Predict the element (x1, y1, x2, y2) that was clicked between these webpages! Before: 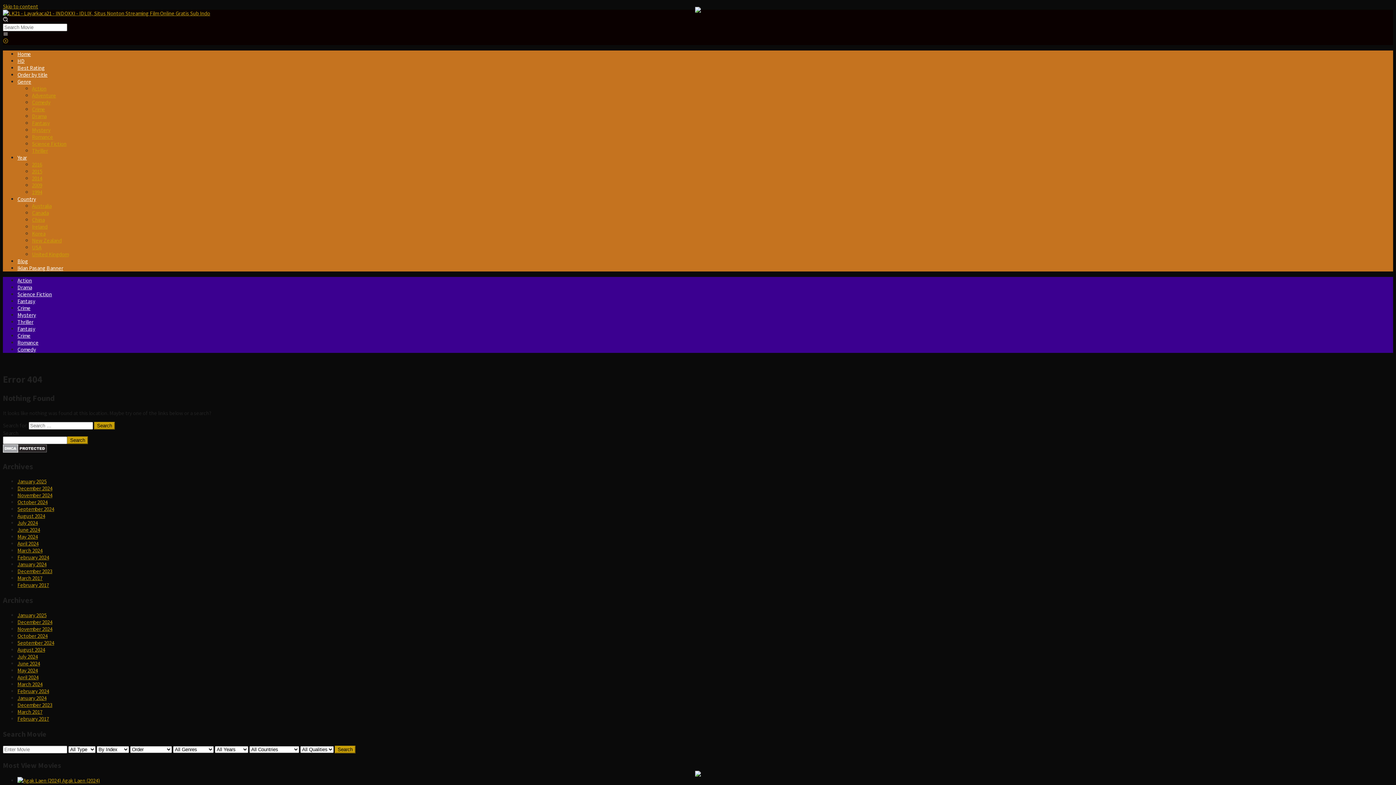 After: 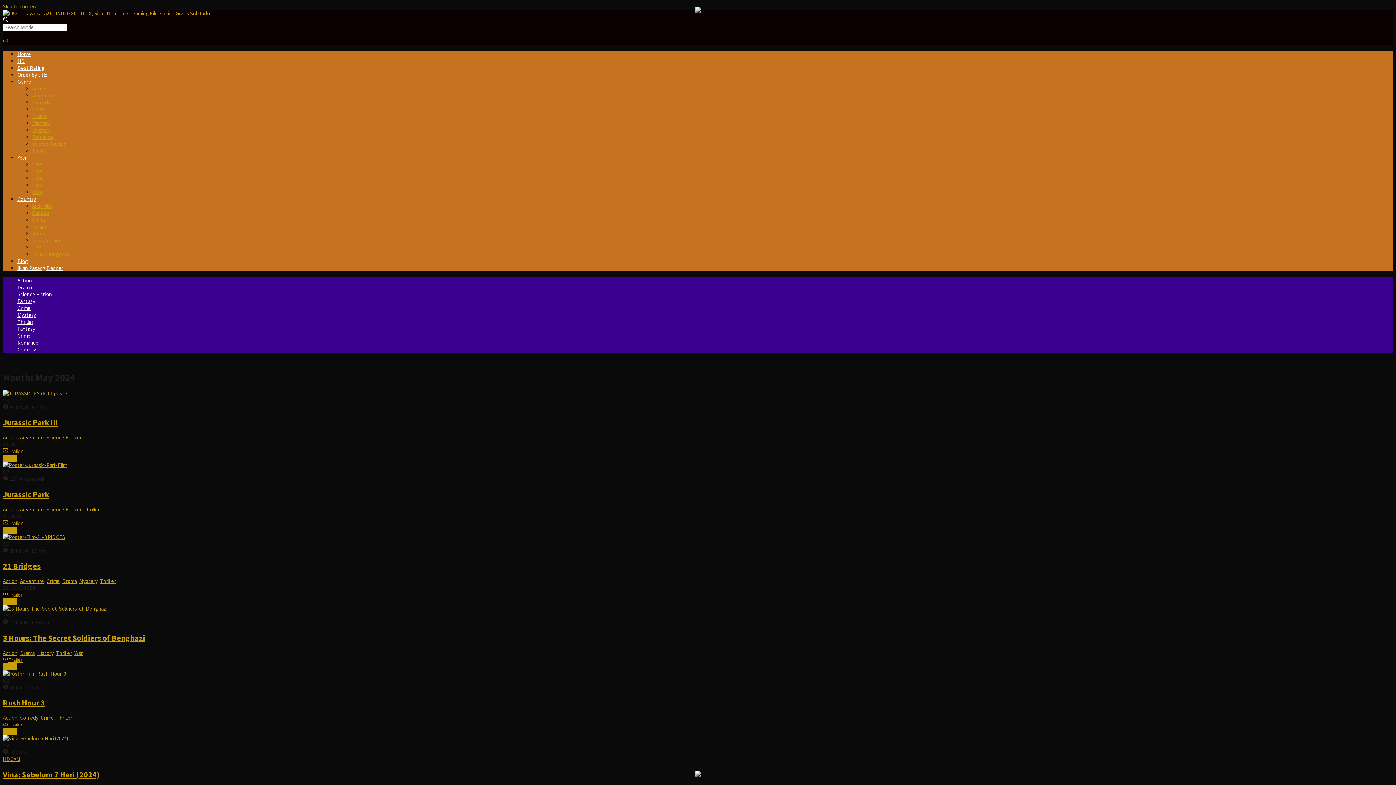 Action: bbox: (17, 667, 37, 674) label: May 2024